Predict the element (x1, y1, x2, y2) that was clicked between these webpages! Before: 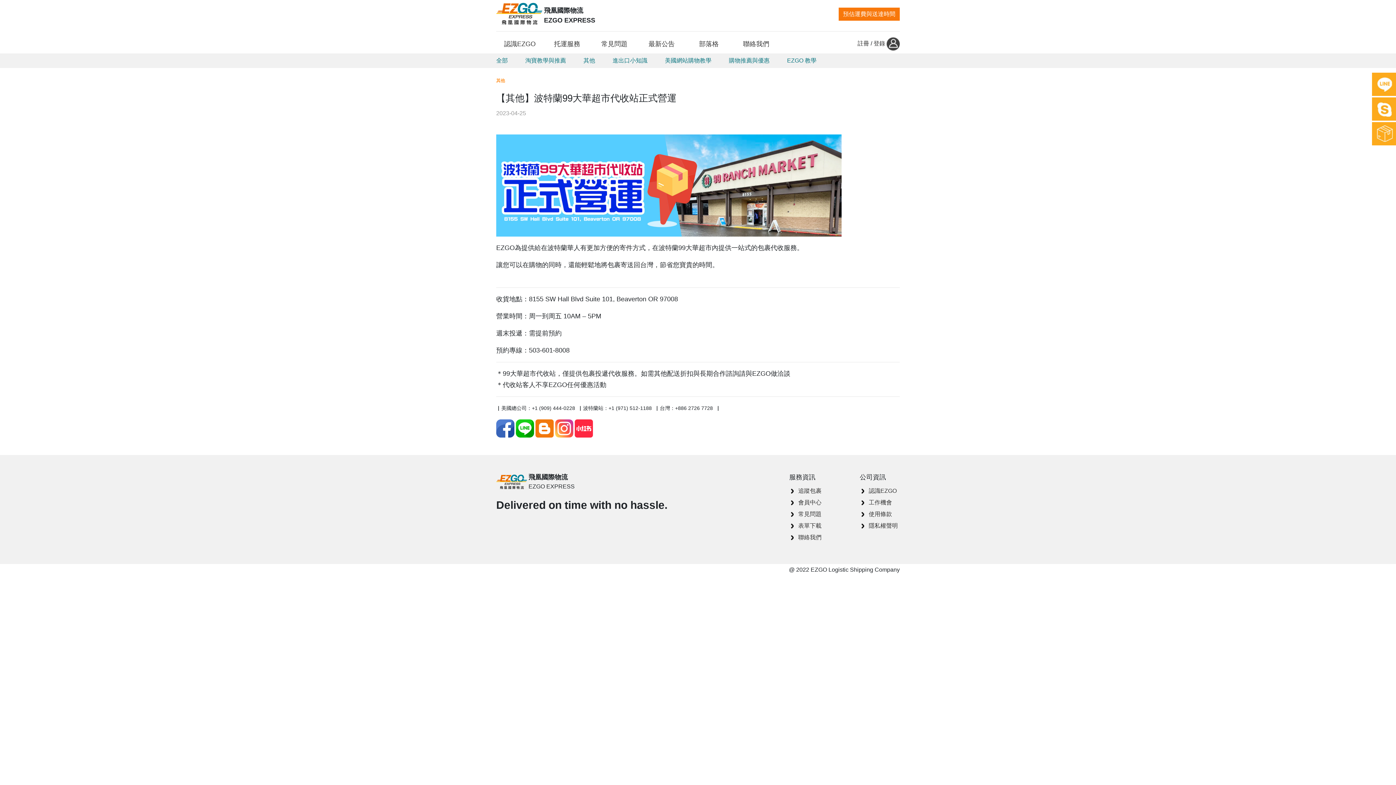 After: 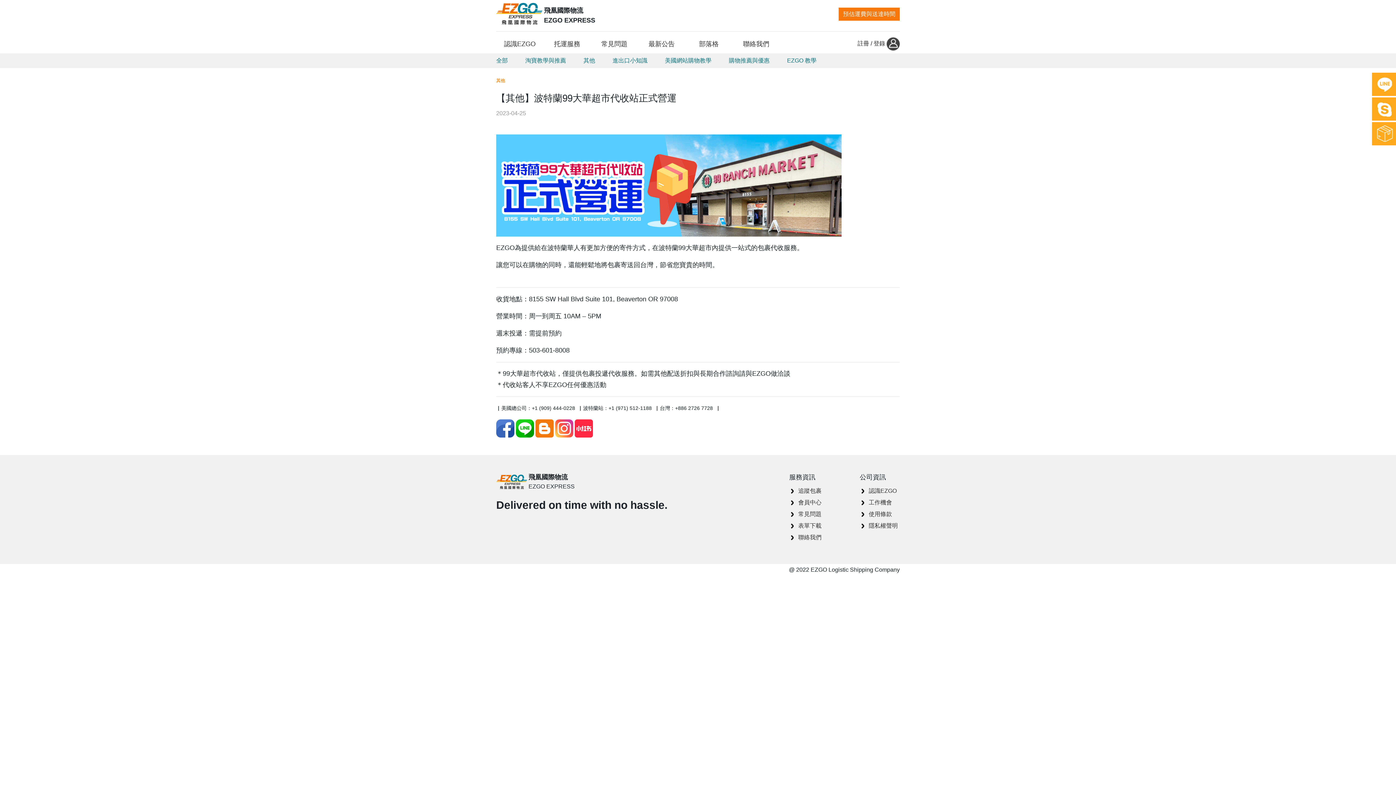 Action: bbox: (1372, 80, 1396, 86)